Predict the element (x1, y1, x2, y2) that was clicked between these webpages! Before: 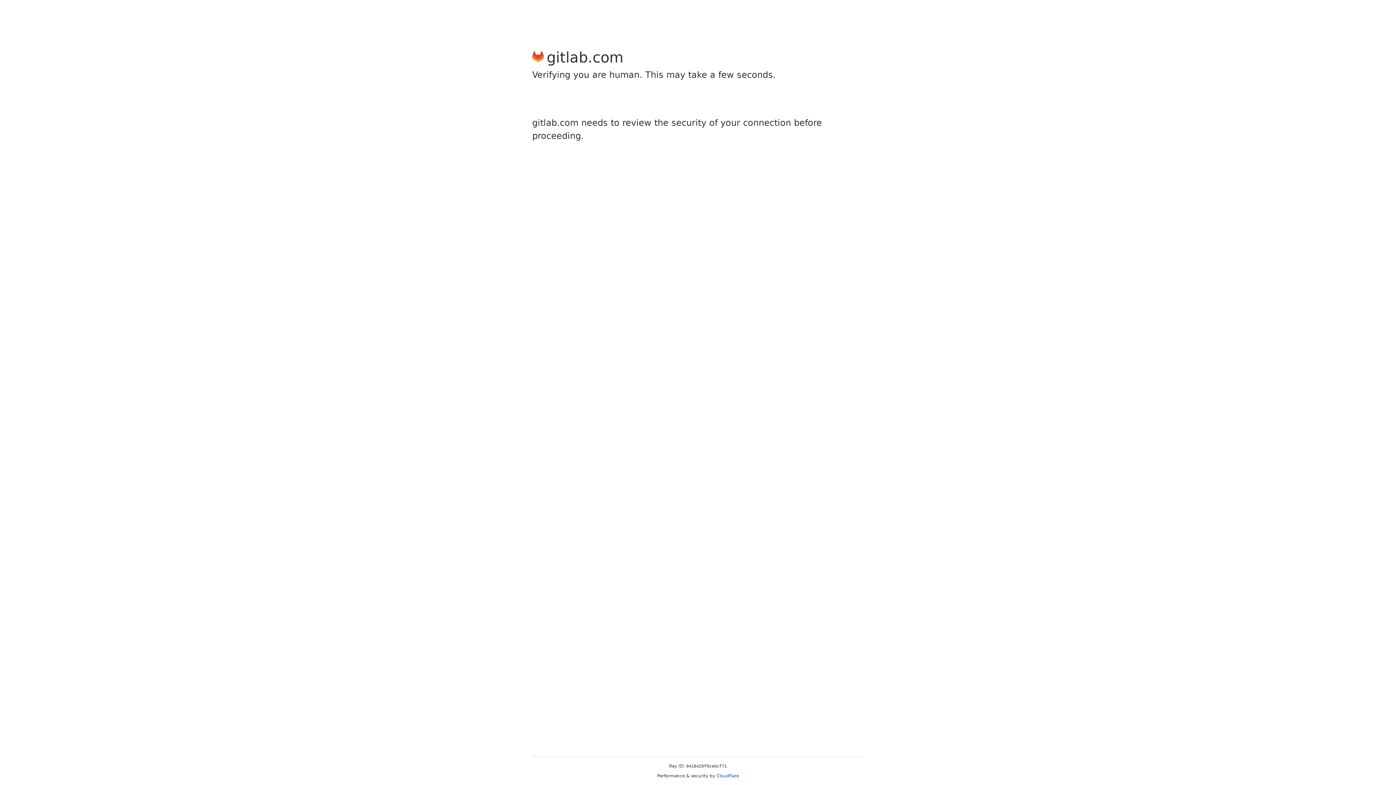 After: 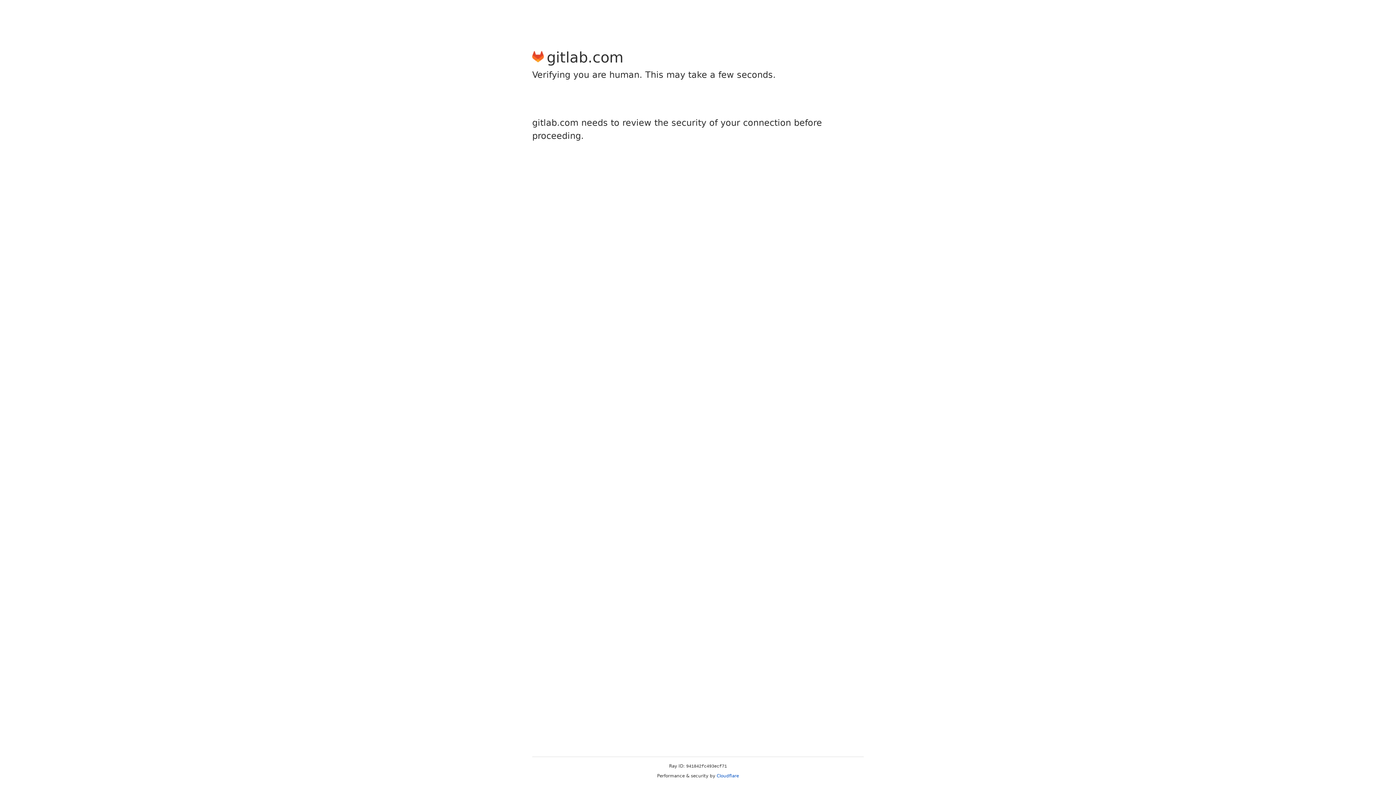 Action: bbox: (716, 773, 739, 778) label: Cloudflare